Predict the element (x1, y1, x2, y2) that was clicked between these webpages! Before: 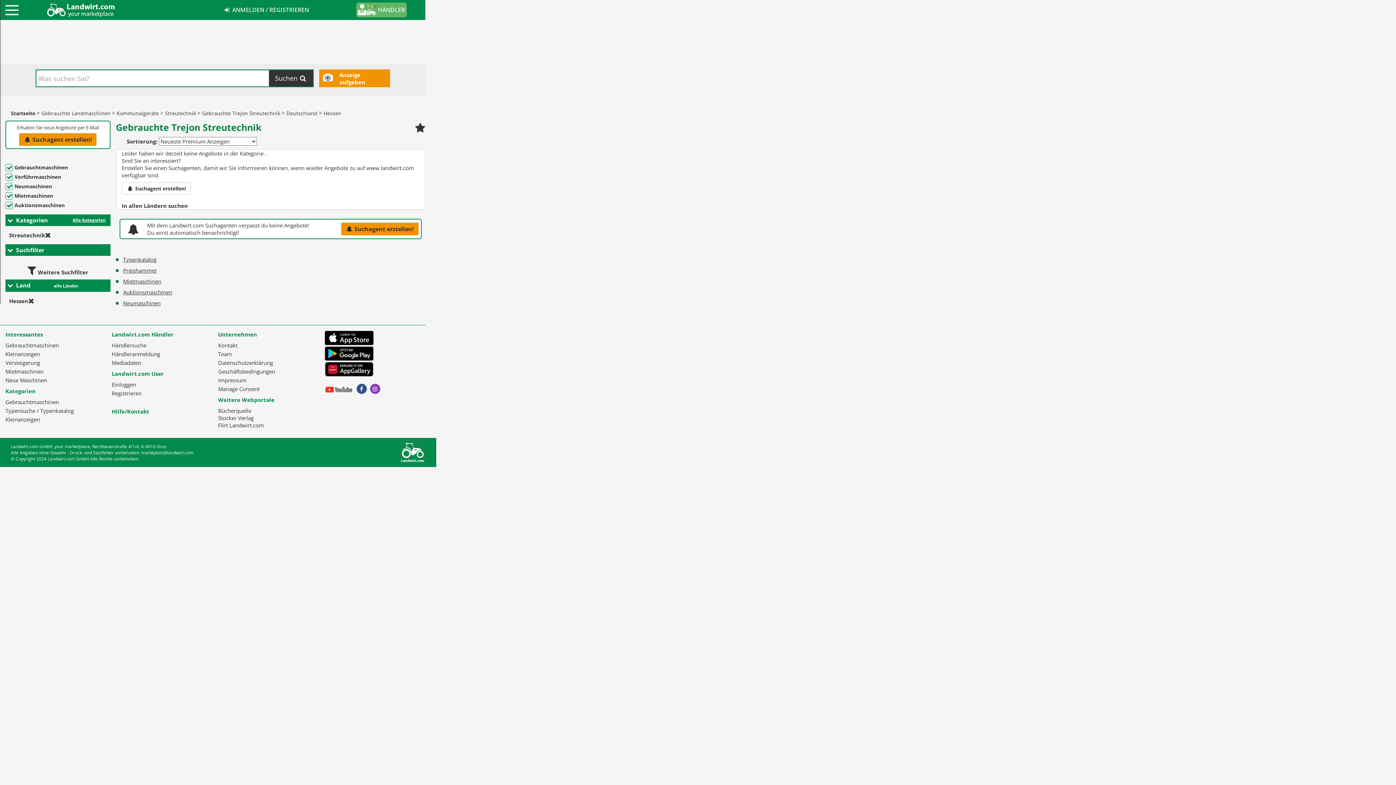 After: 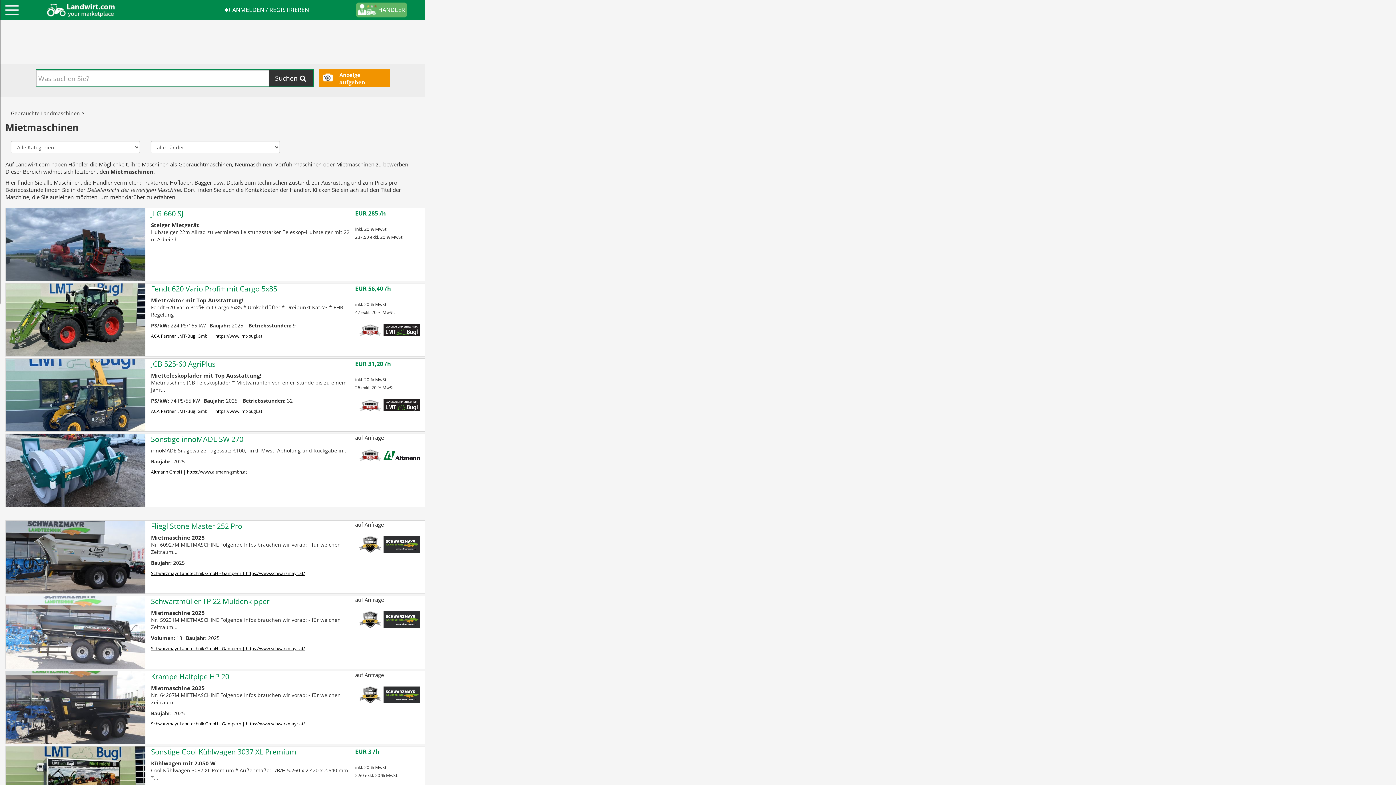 Action: label: Mietmaschinen bbox: (5, 368, 43, 375)